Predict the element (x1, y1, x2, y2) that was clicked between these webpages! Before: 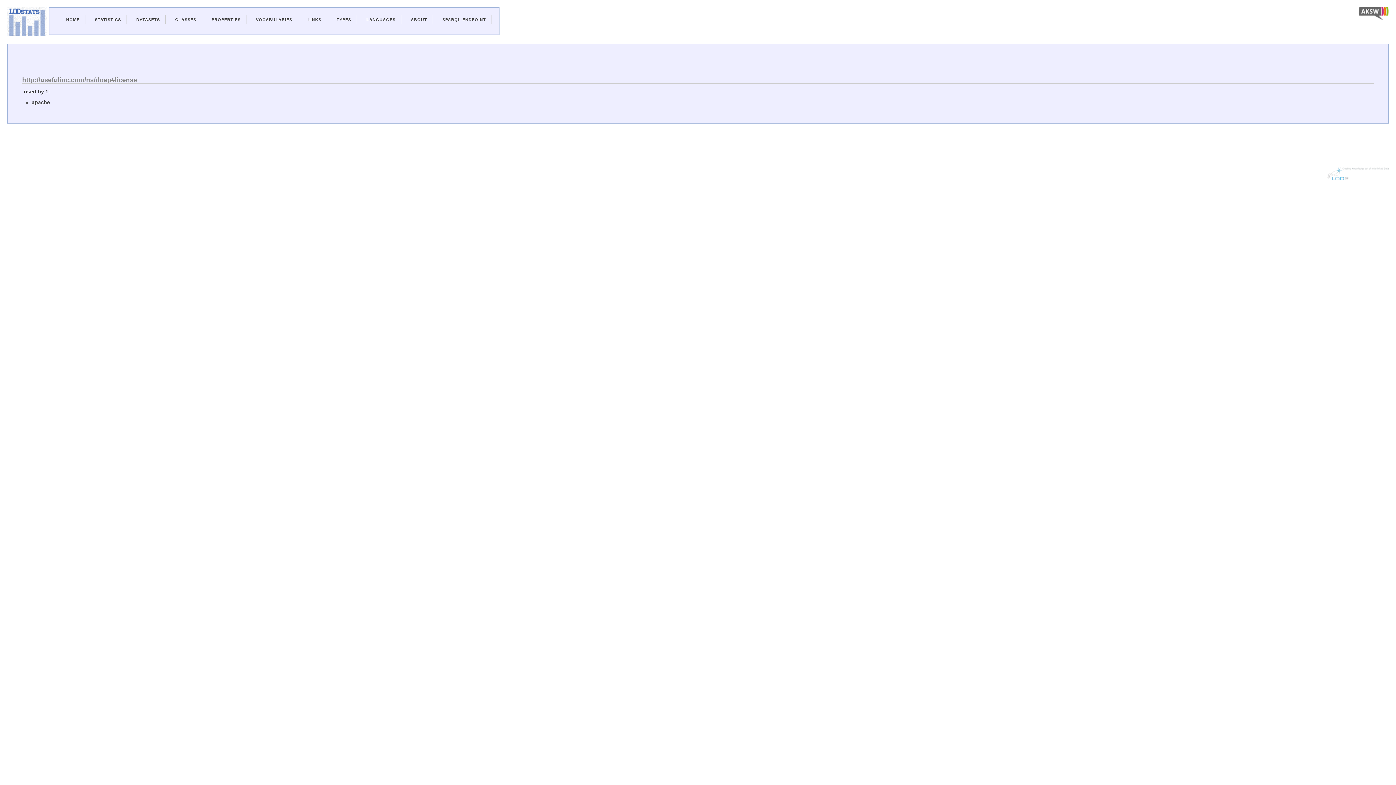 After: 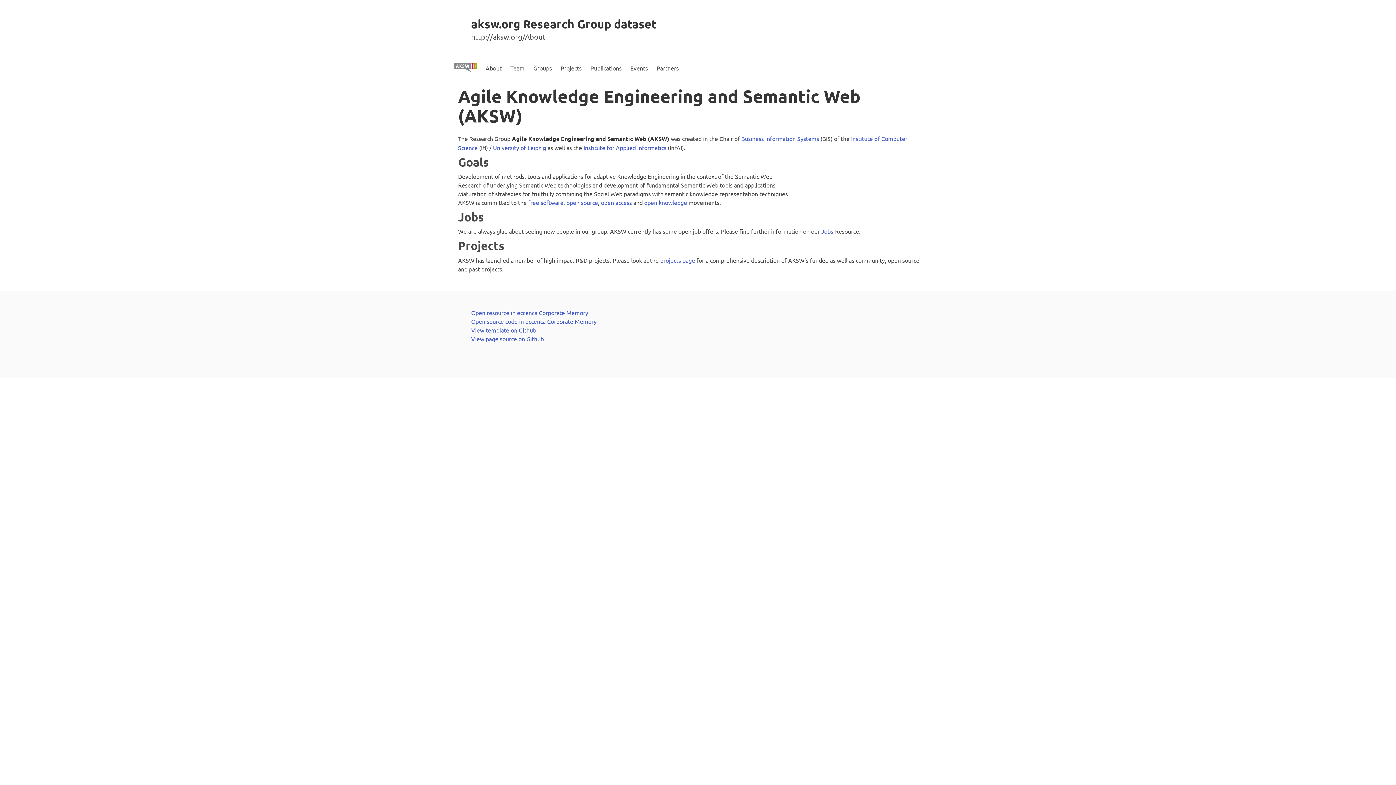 Action: bbox: (1358, 15, 1389, 21)